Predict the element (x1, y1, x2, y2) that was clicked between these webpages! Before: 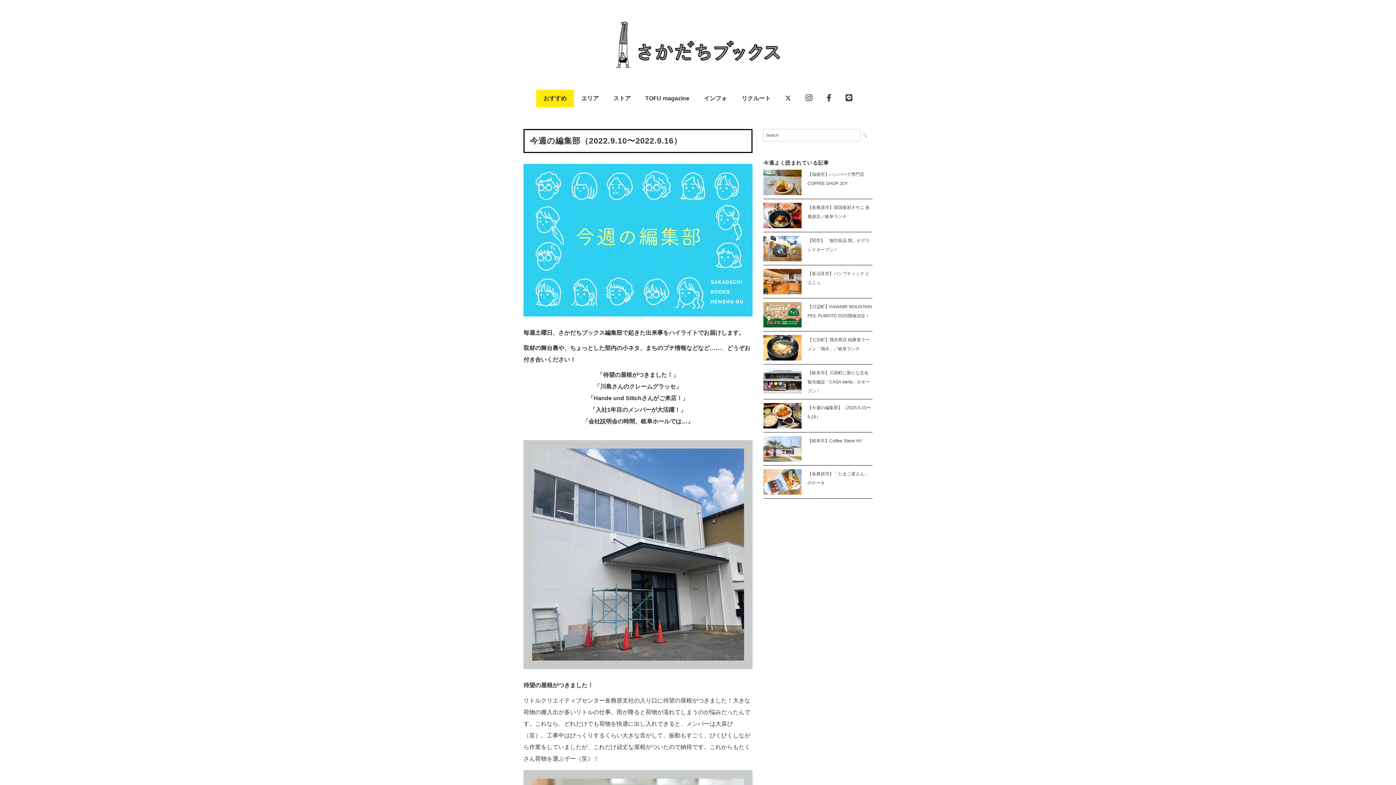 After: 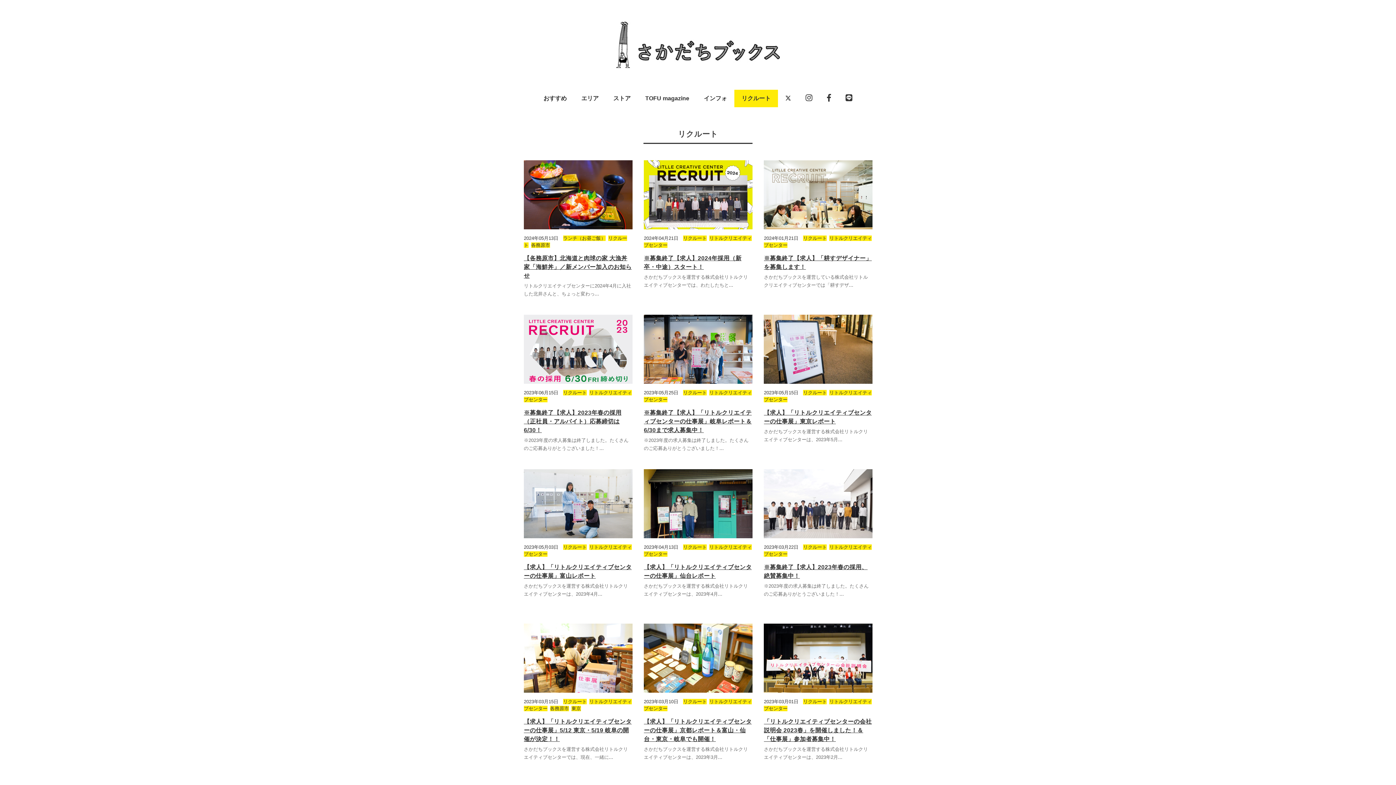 Action: label: リクルート bbox: (734, 89, 778, 107)